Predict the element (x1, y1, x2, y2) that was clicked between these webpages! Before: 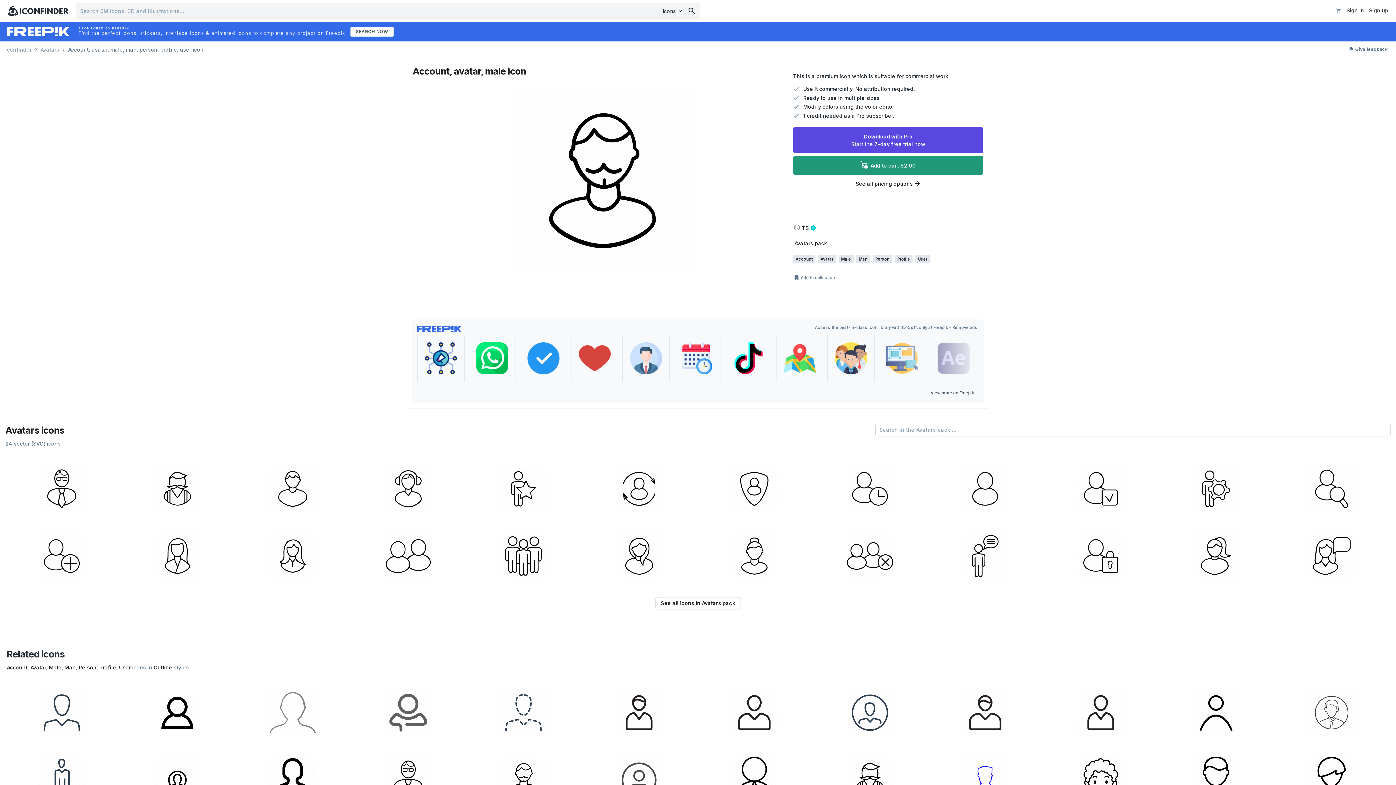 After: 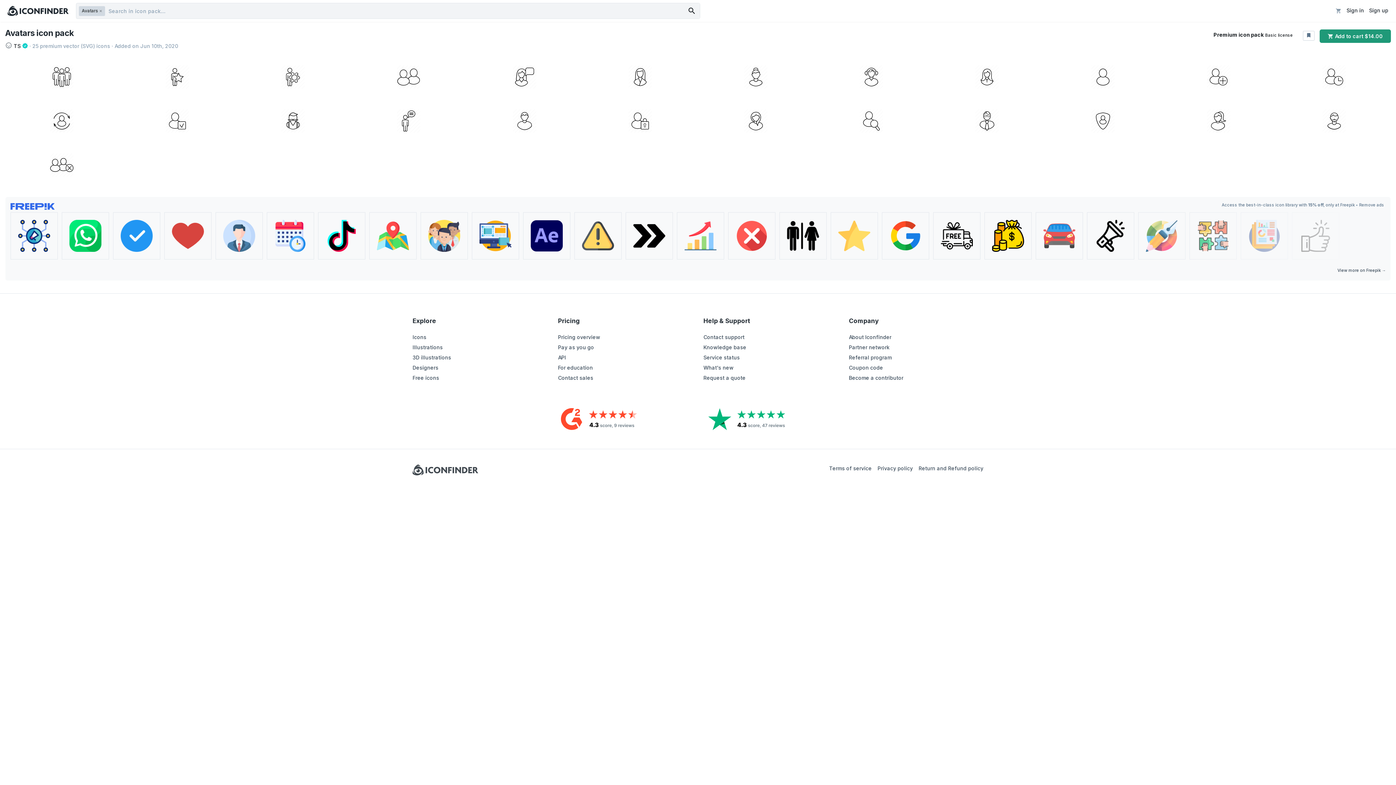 Action: label: See all icons in Avatars pack bbox: (655, 597, 740, 609)